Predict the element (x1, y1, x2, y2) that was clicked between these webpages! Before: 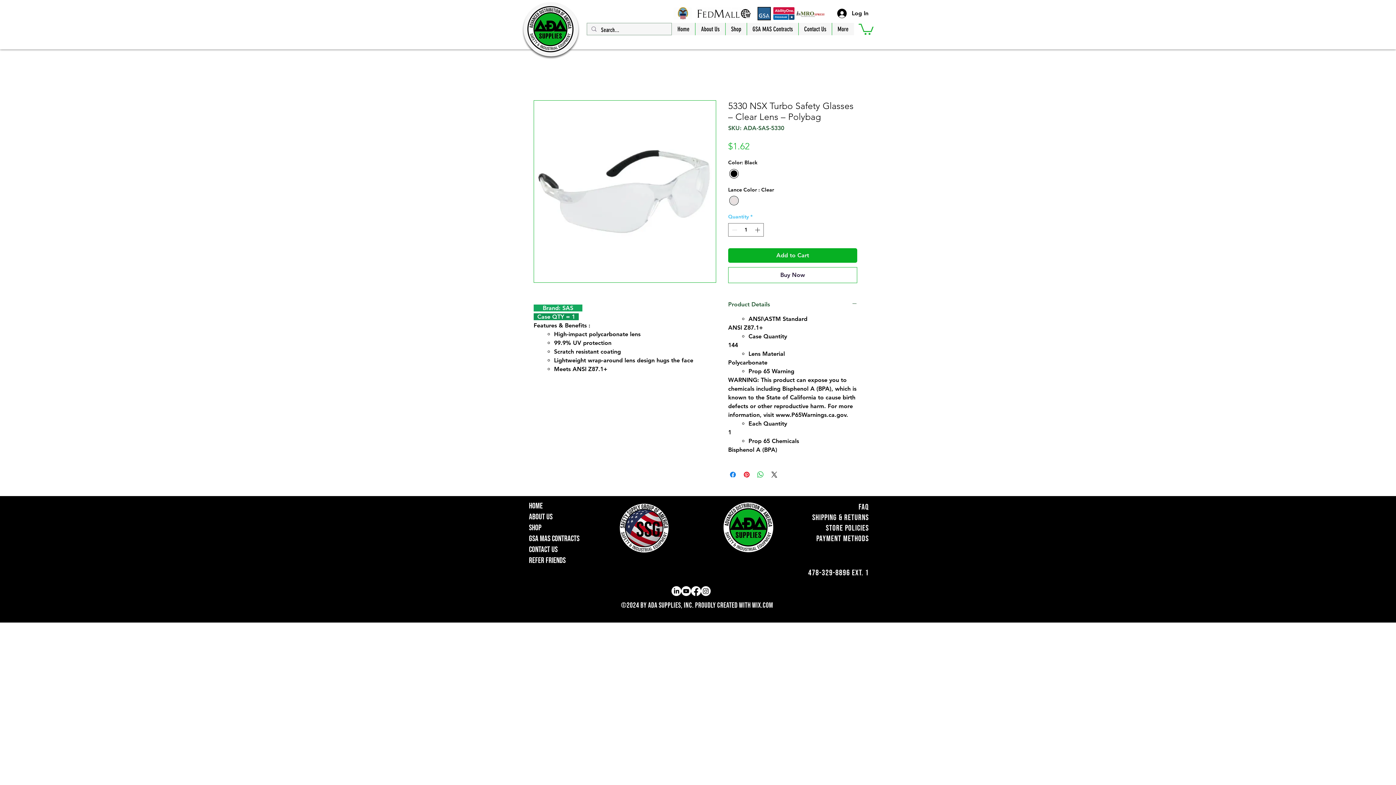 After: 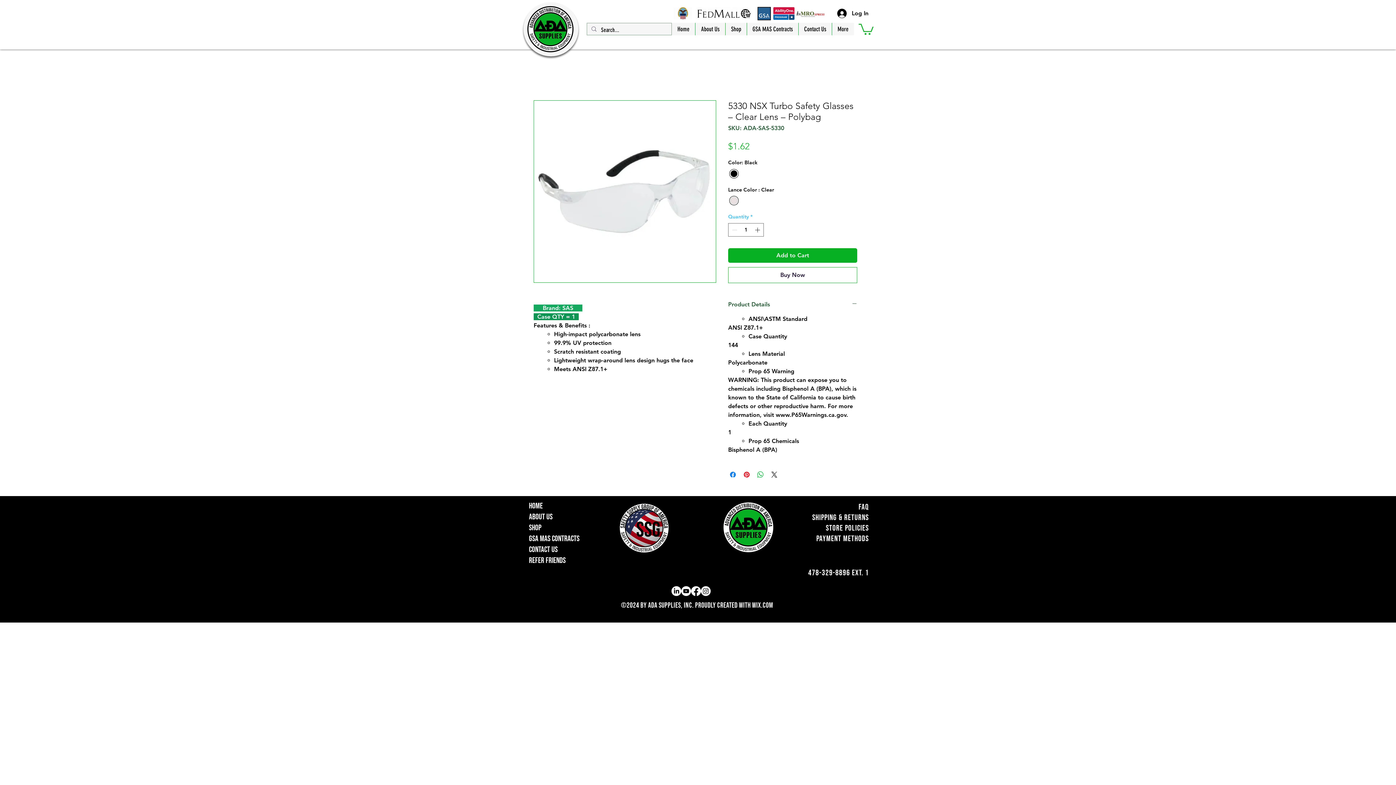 Action: bbox: (681, 586, 691, 596)